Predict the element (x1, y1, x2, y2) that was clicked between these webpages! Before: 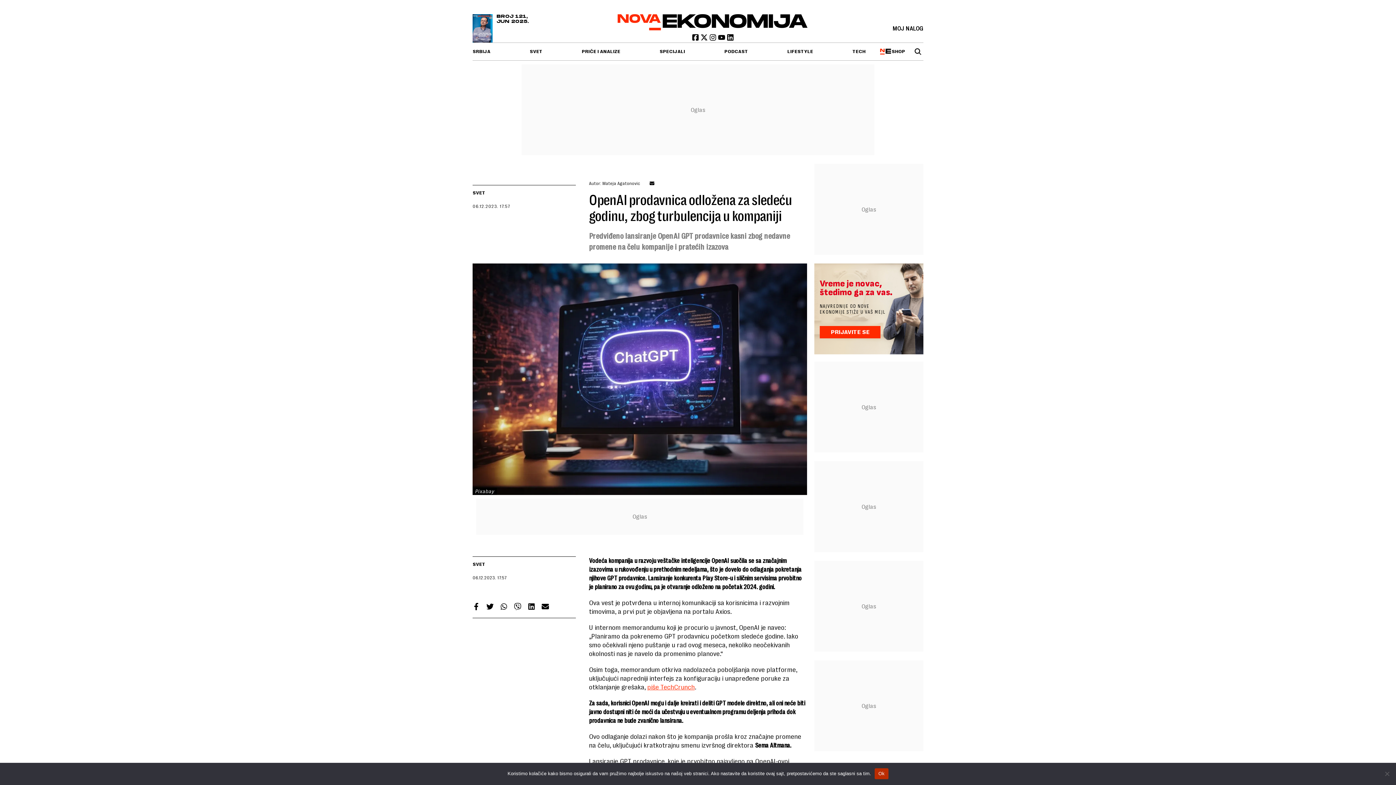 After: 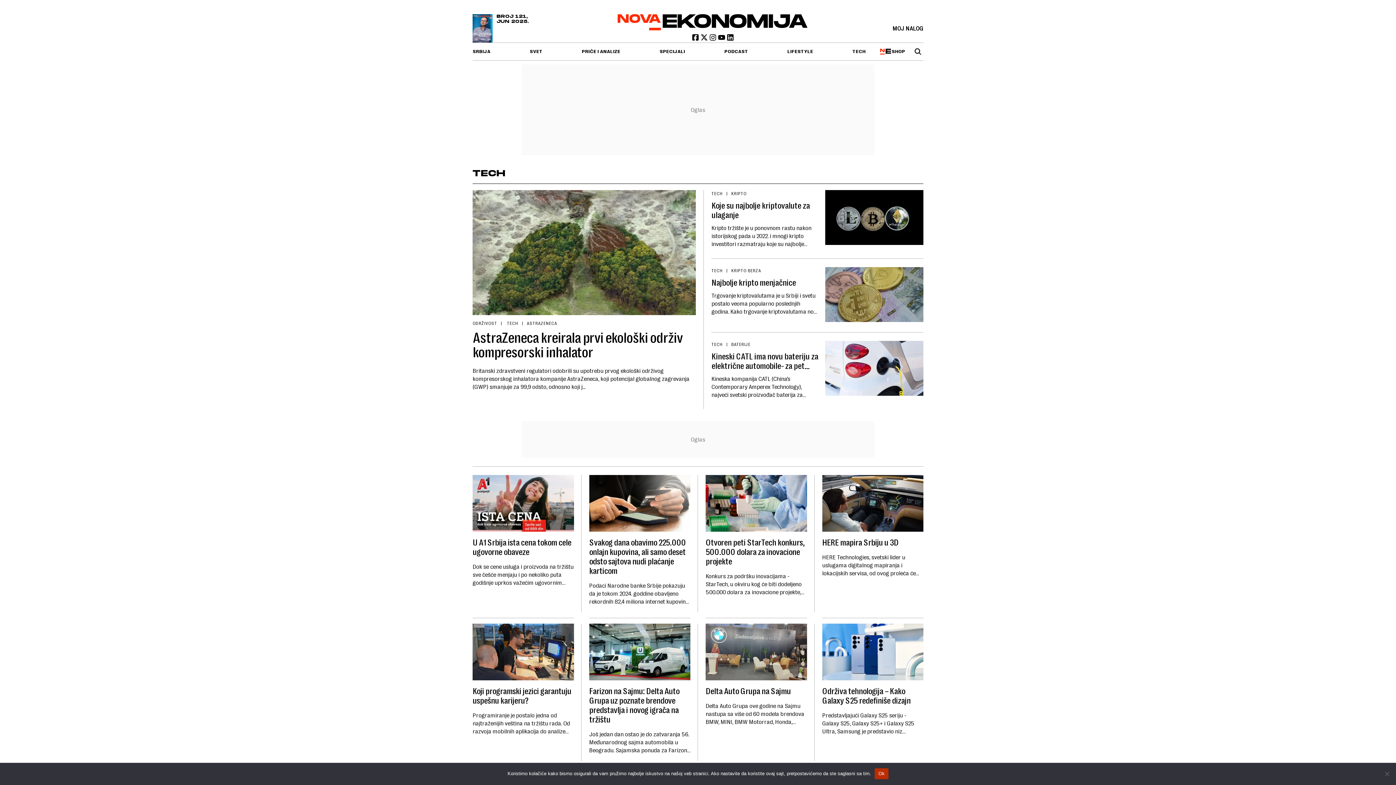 Action: label: TECH bbox: (852, 42, 865, 60)